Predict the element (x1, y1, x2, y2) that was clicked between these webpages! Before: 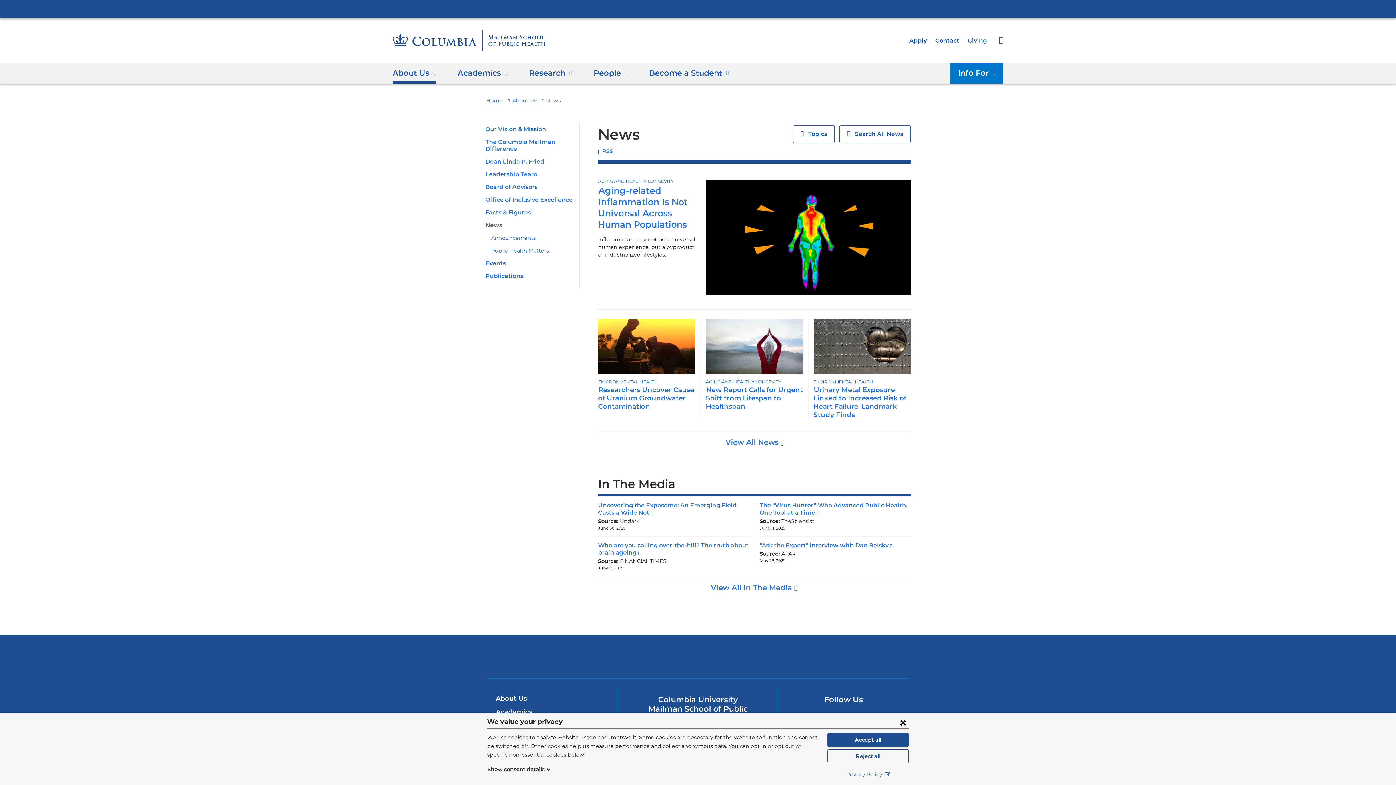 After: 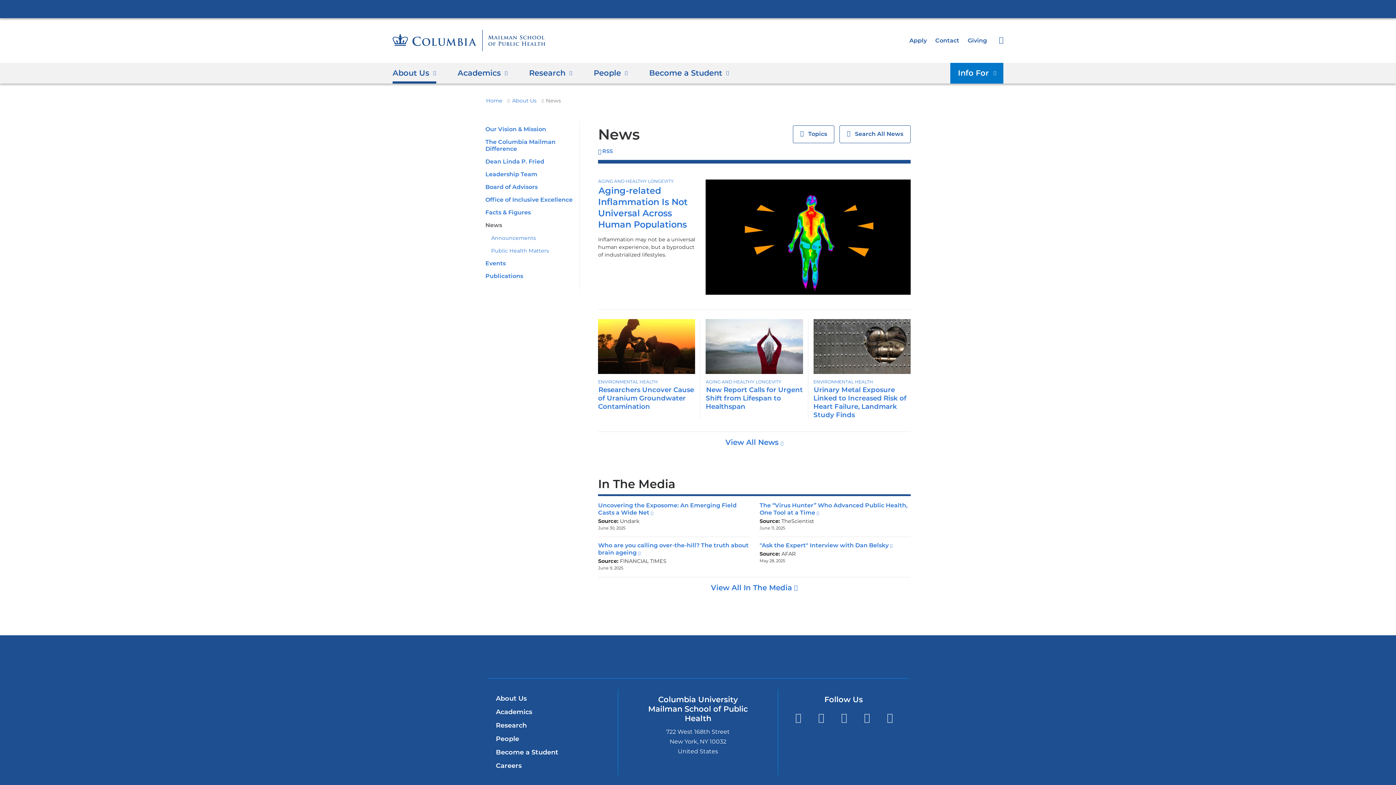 Action: label: Reject all bbox: (827, 749, 909, 763)